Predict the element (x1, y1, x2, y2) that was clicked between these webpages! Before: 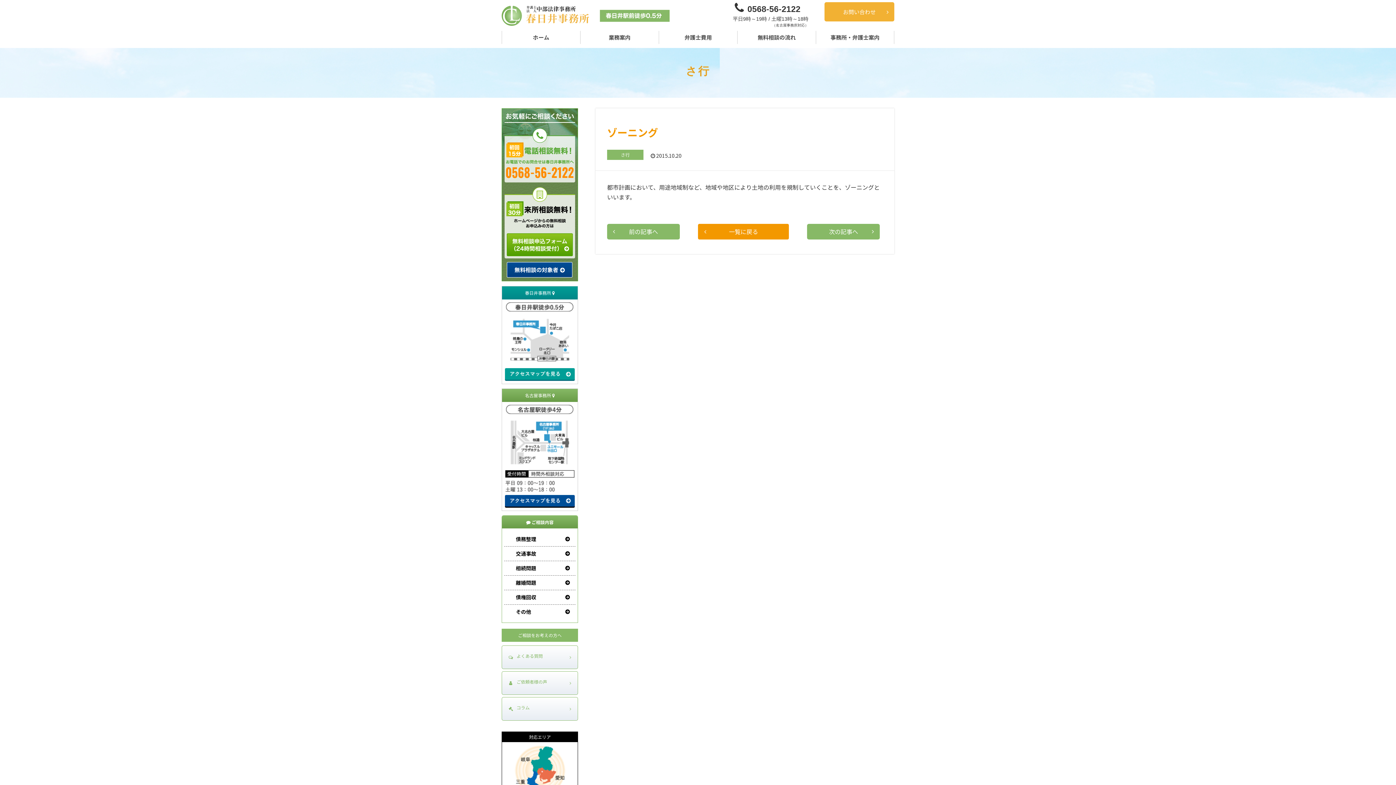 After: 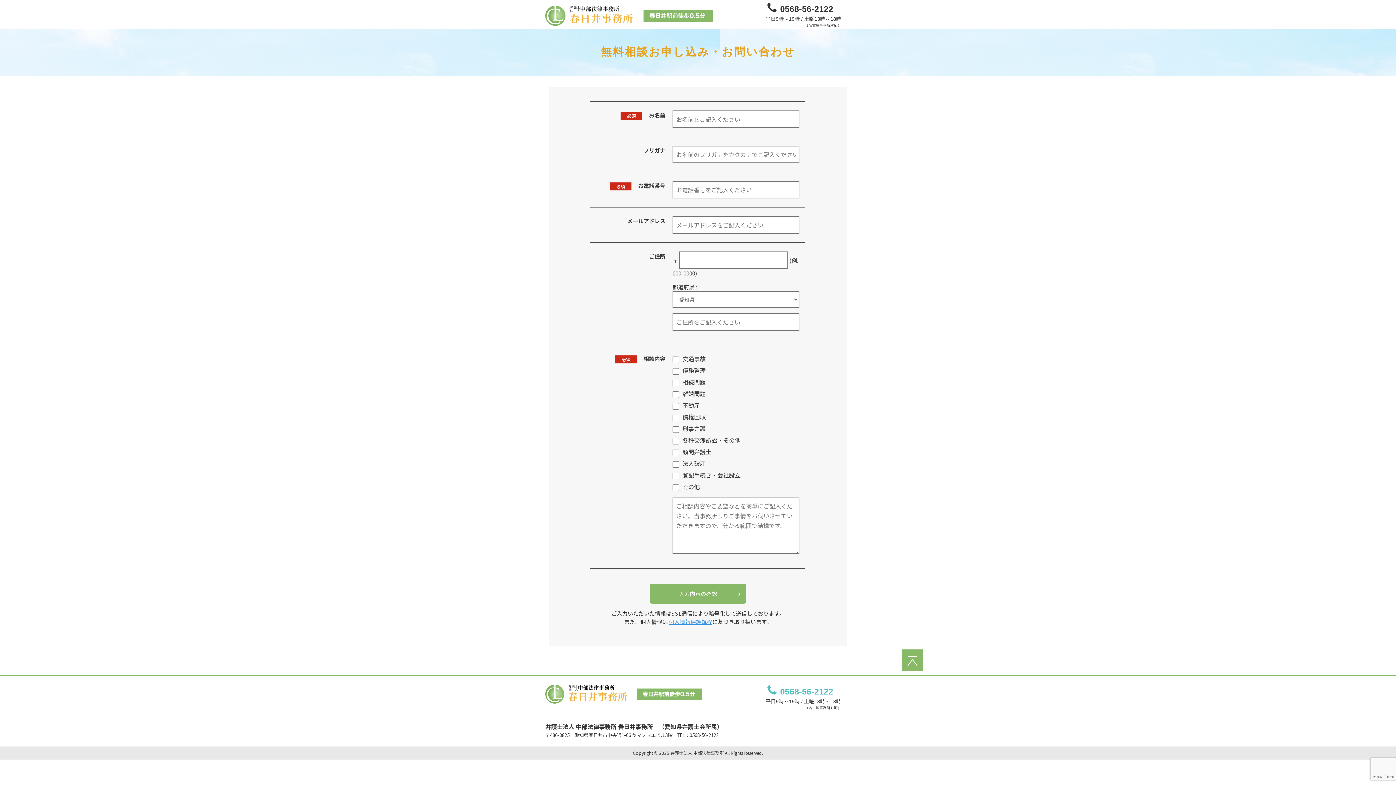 Action: label: お問い合わせ bbox: (824, 2, 894, 21)